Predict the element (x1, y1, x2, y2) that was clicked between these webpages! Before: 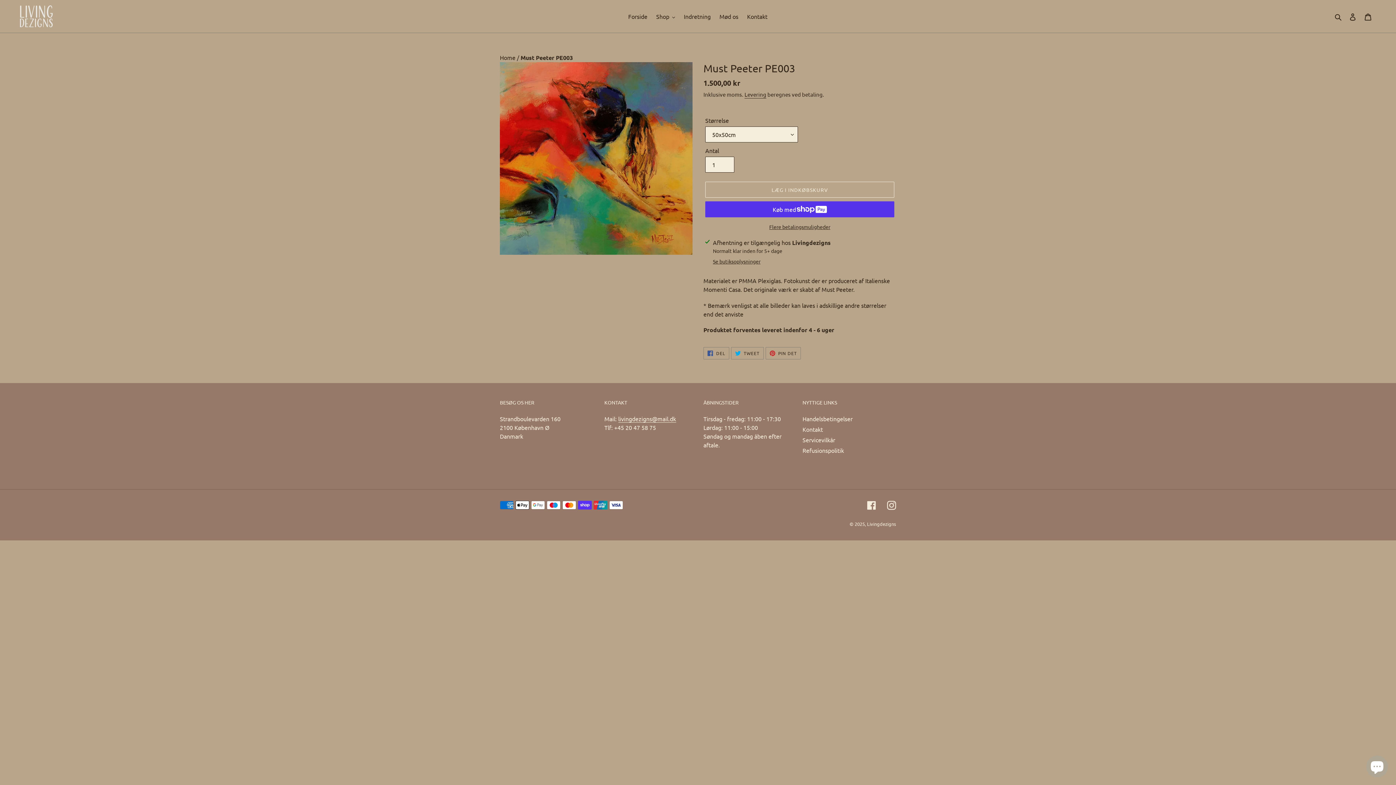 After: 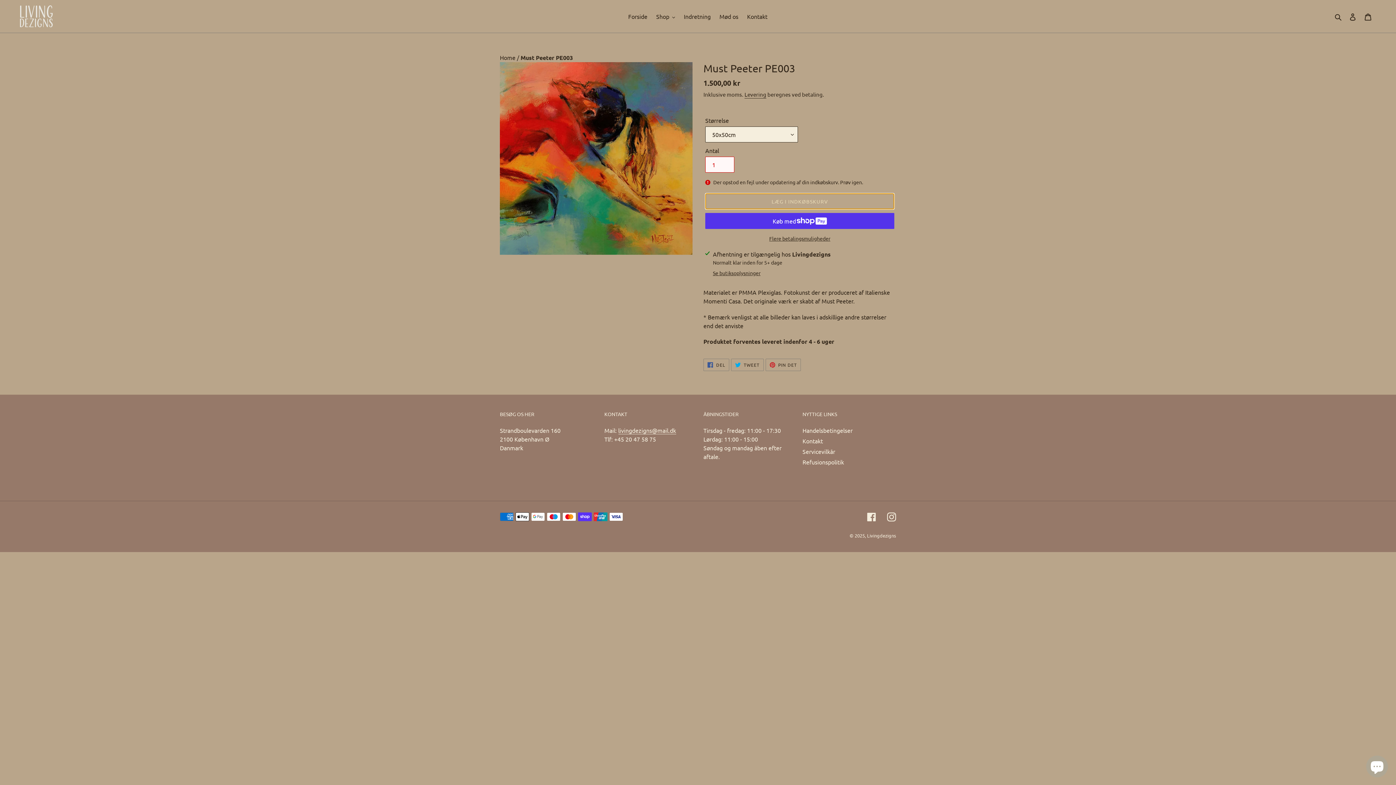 Action: bbox: (705, 181, 894, 197) label: Læg i indkøbskurv